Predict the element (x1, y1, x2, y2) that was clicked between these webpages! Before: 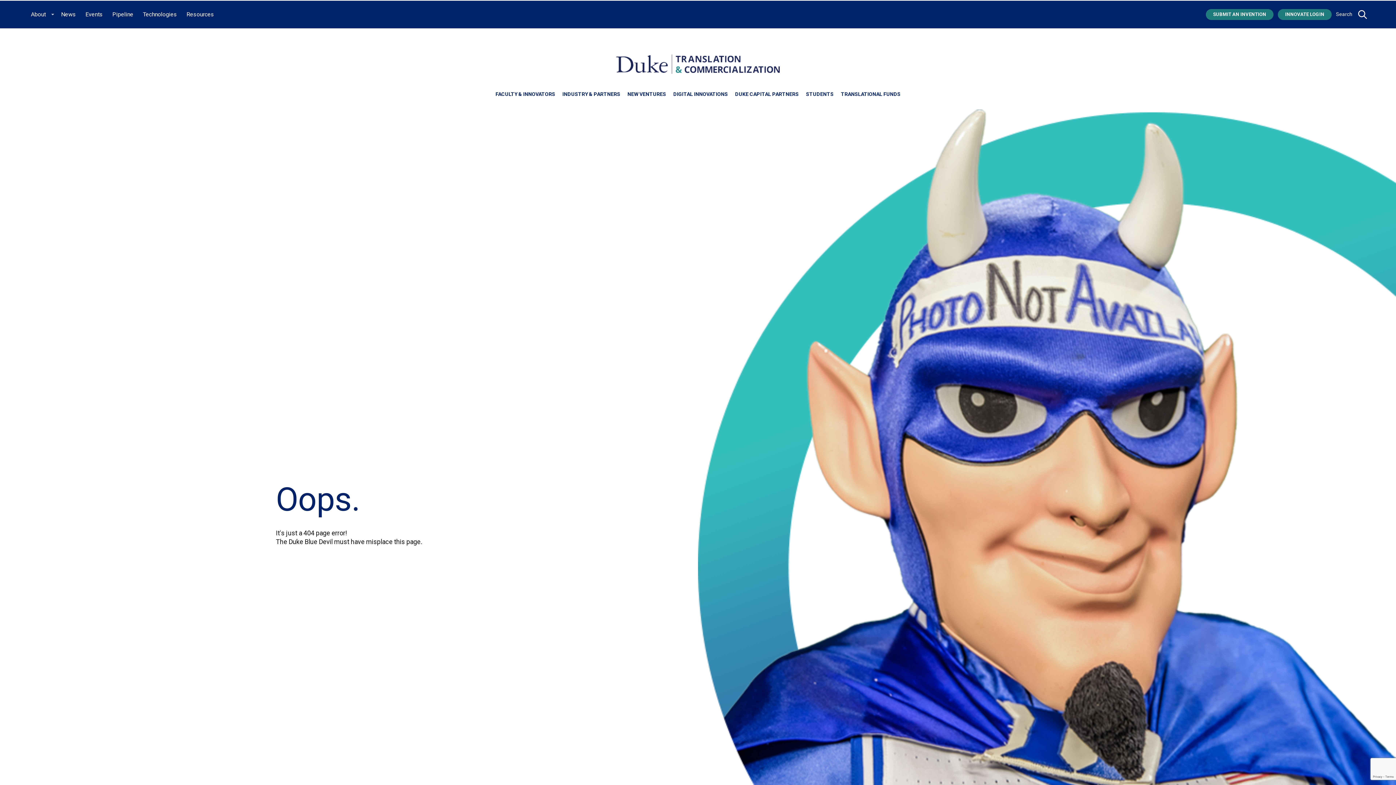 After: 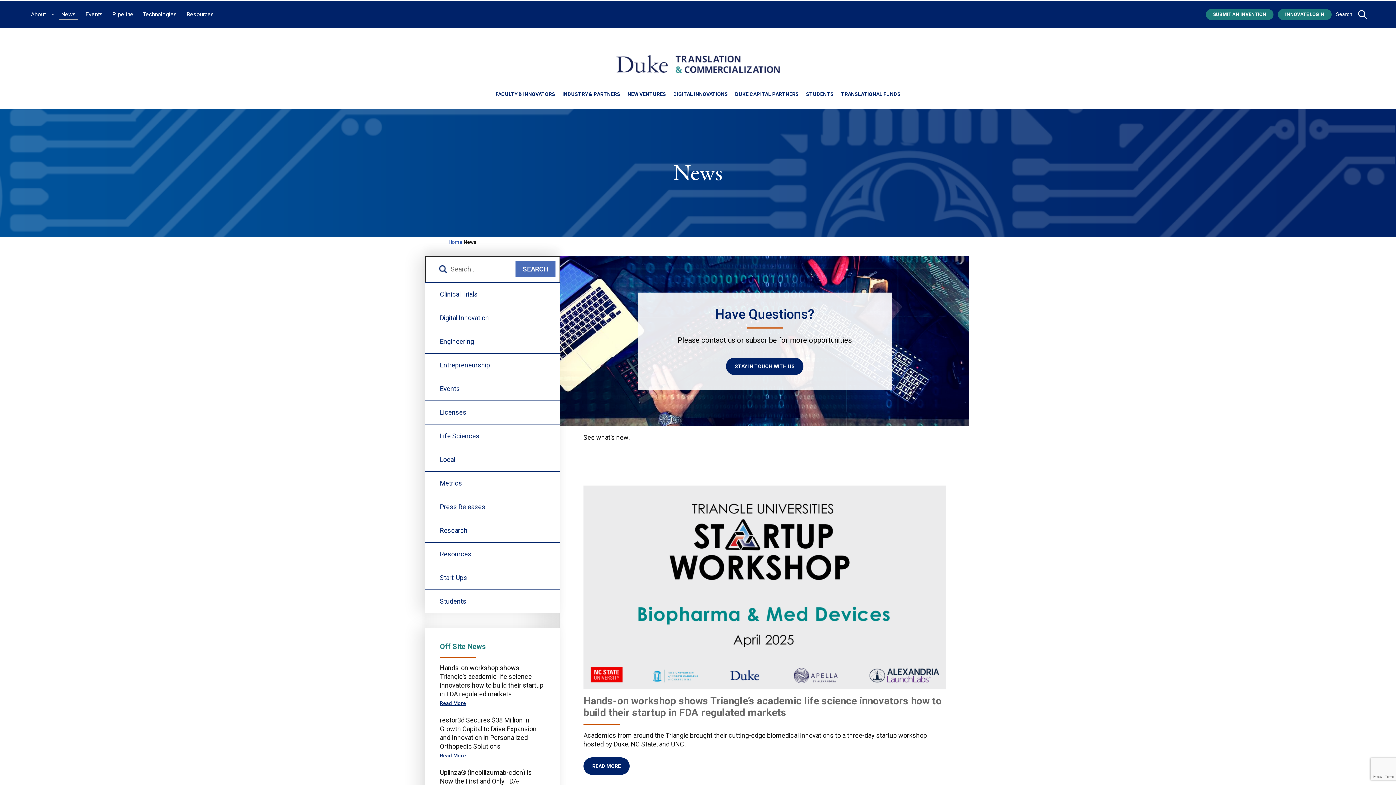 Action: bbox: (59, 9, 77, 19) label: News